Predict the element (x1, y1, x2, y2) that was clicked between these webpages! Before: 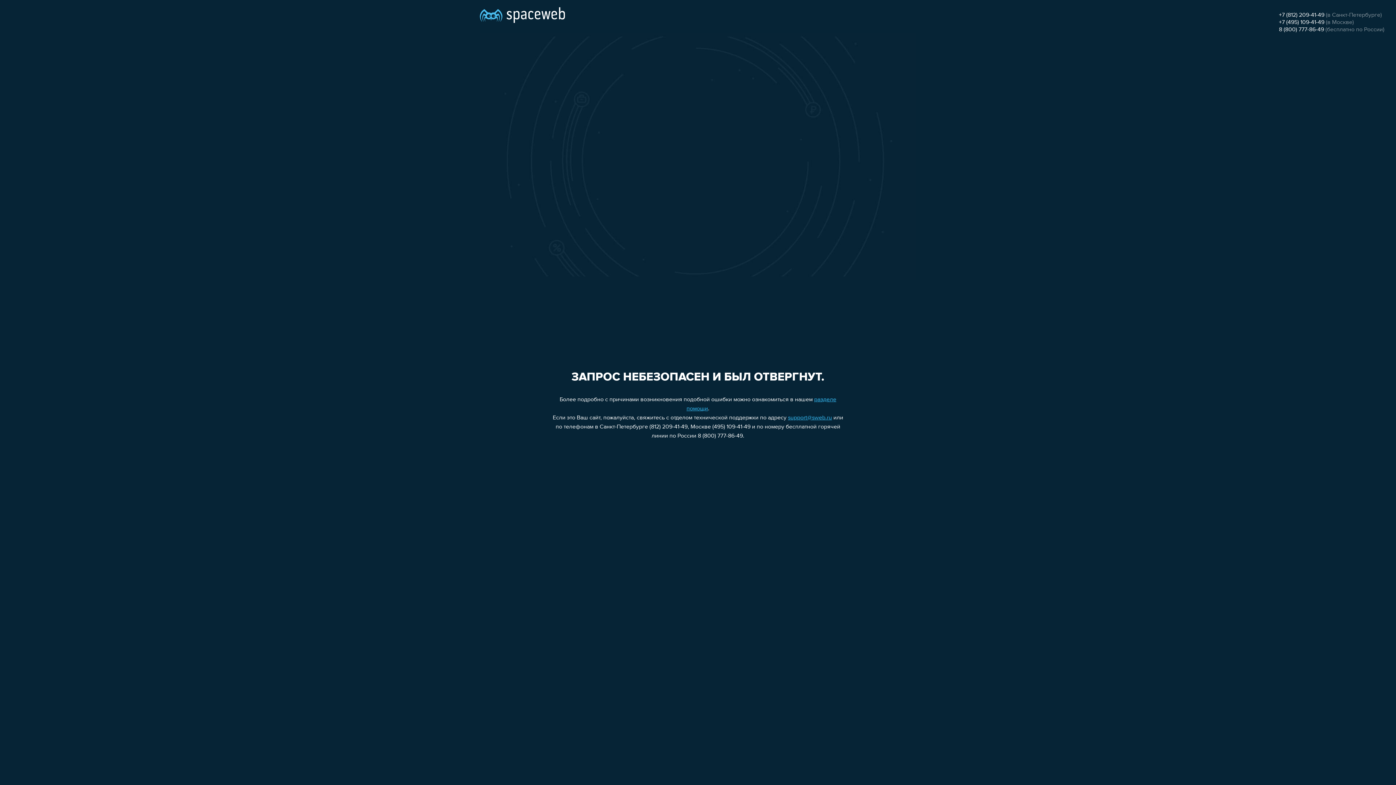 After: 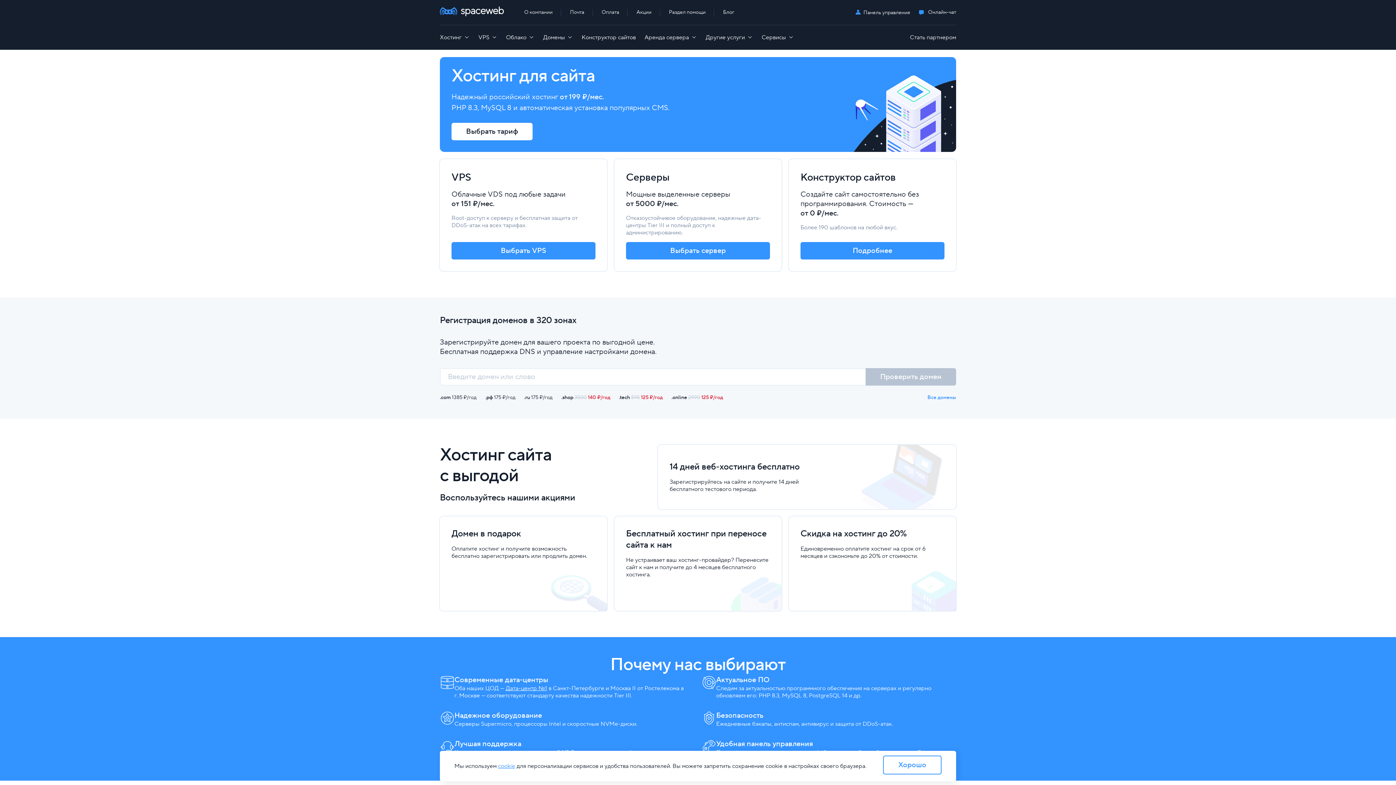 Action: bbox: (480, 0, 565, 25)